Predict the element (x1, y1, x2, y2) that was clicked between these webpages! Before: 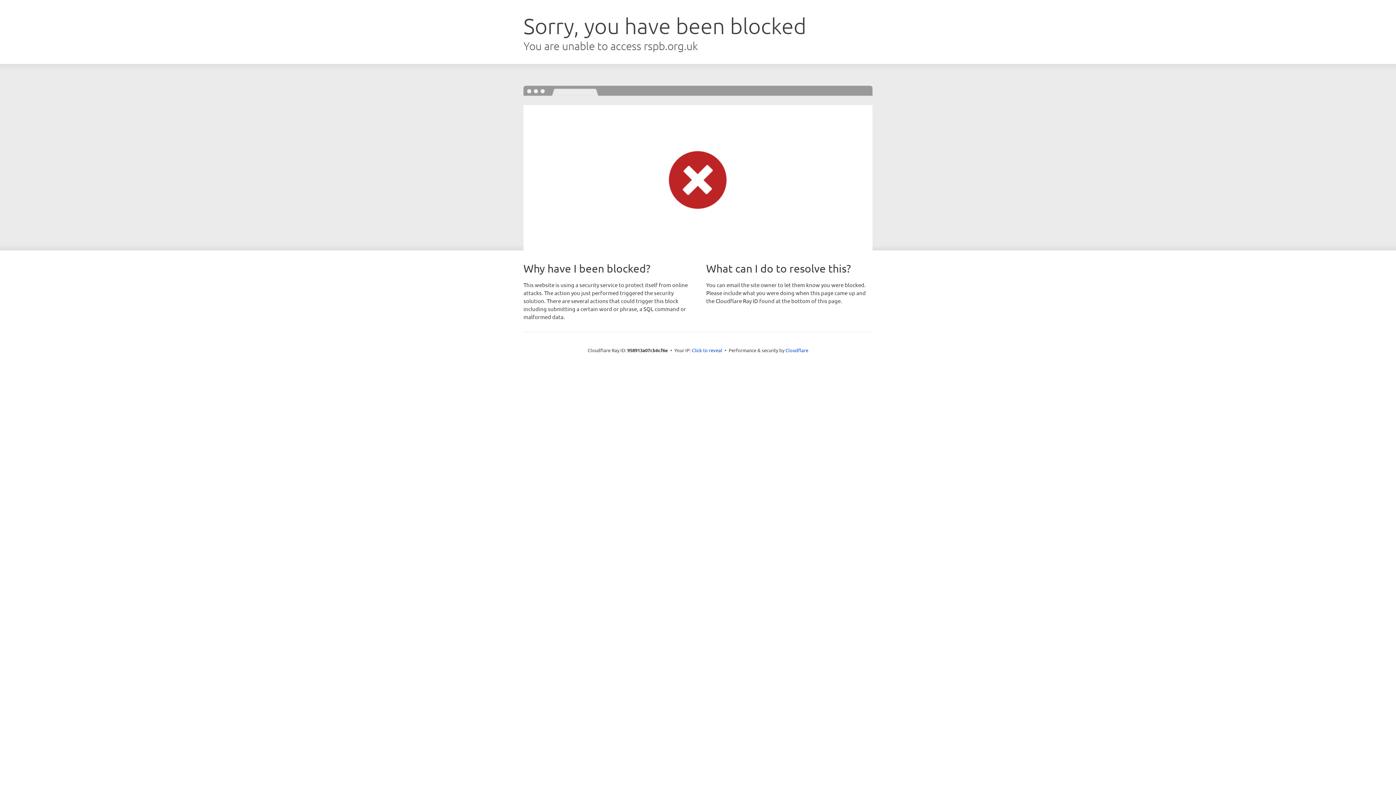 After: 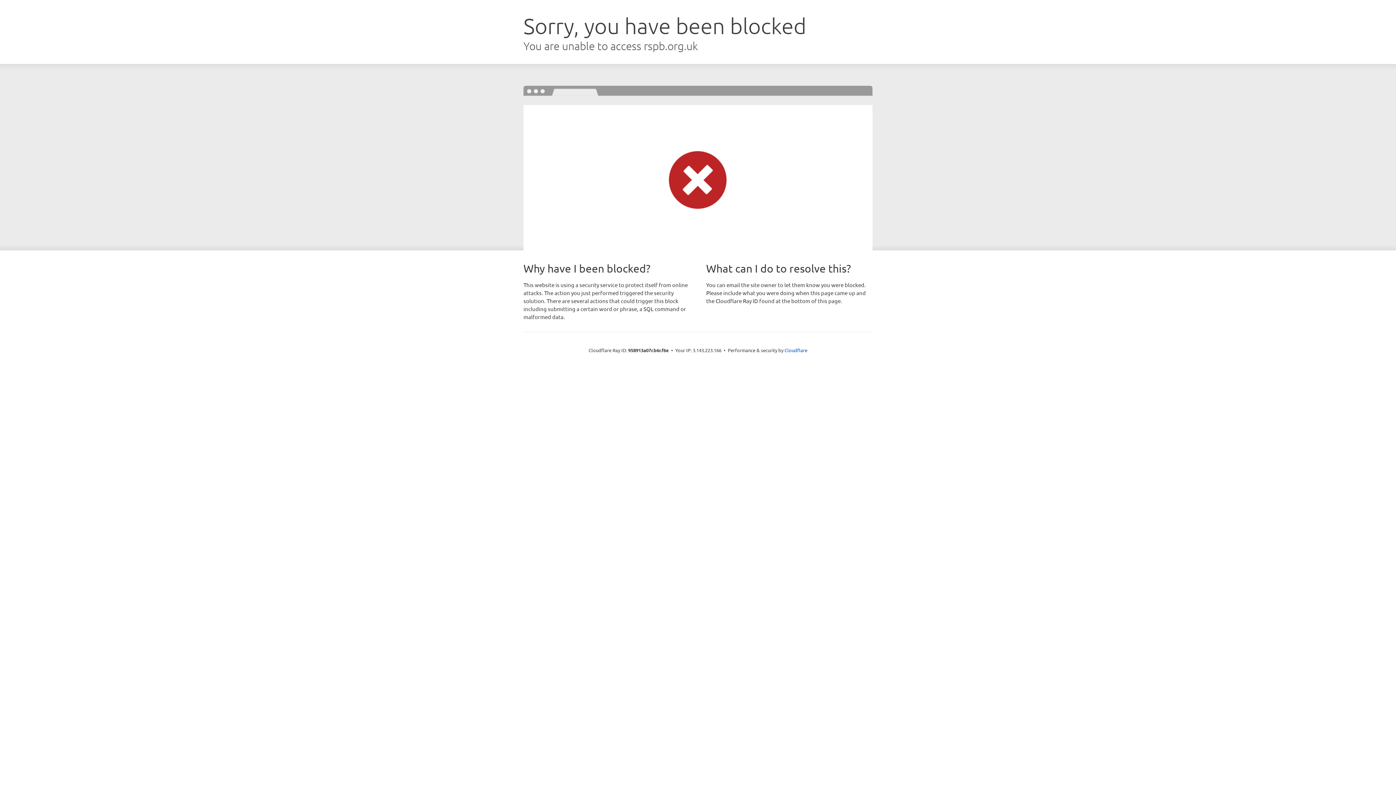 Action: label: Click to reveal bbox: (692, 346, 722, 353)